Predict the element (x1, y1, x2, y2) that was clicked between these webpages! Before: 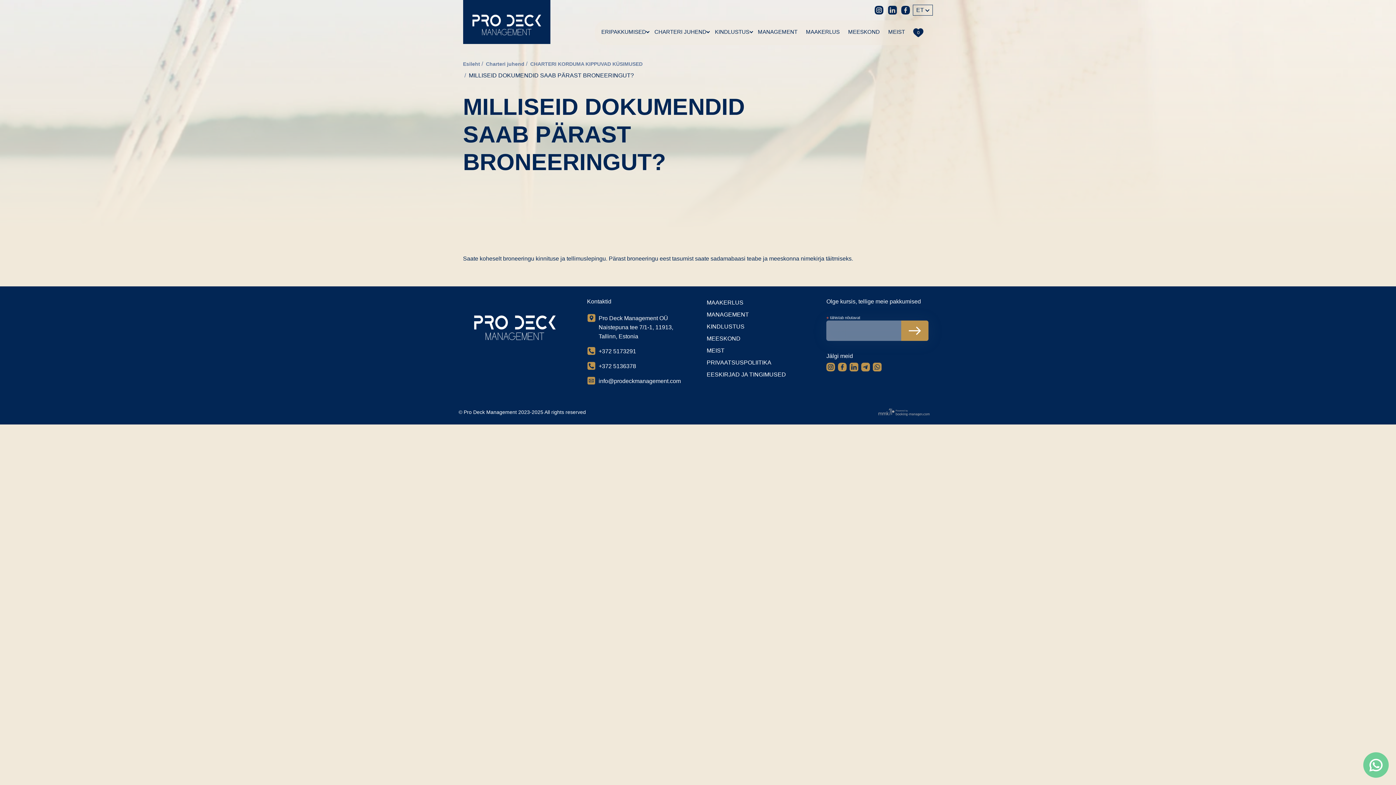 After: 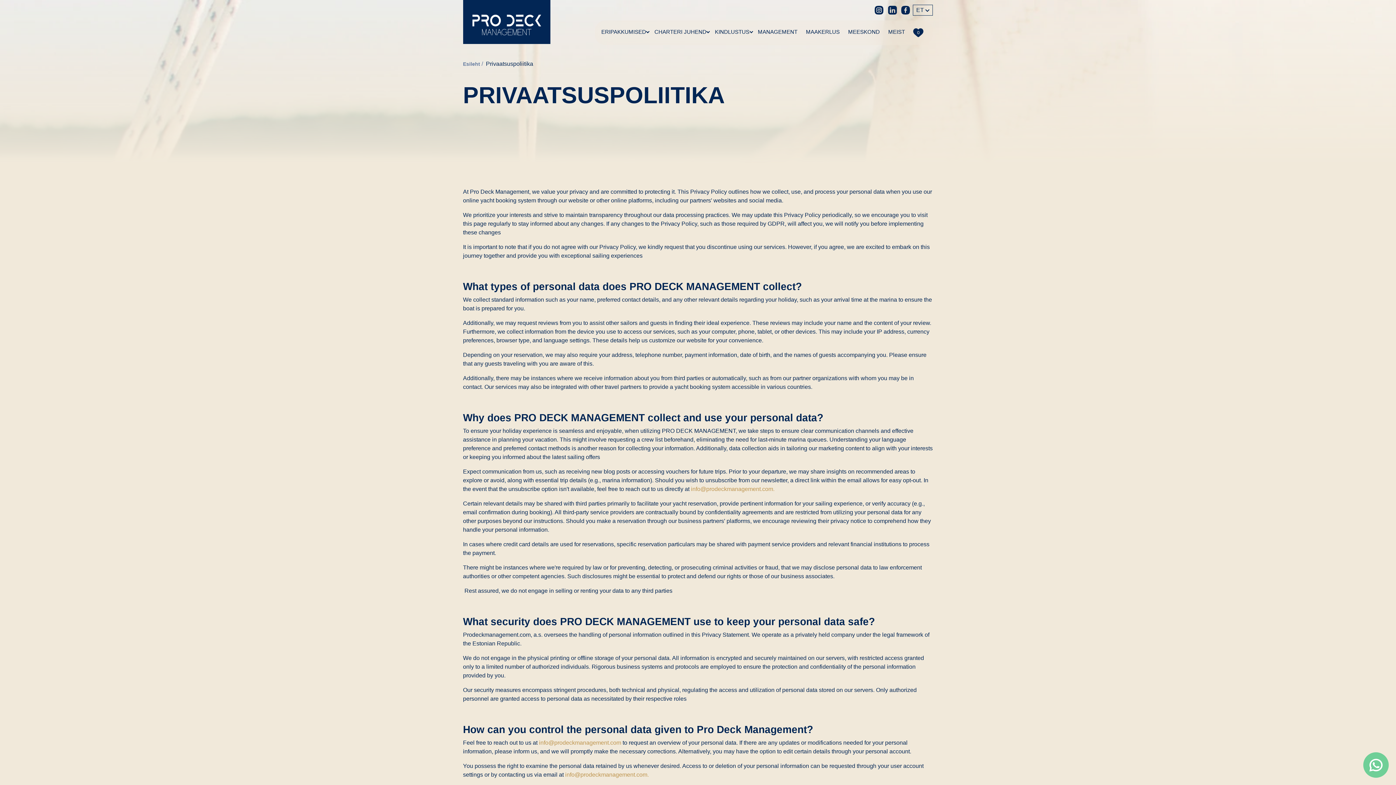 Action: bbox: (706, 359, 771, 365) label: PRIVAATSUSPOLIITIKA